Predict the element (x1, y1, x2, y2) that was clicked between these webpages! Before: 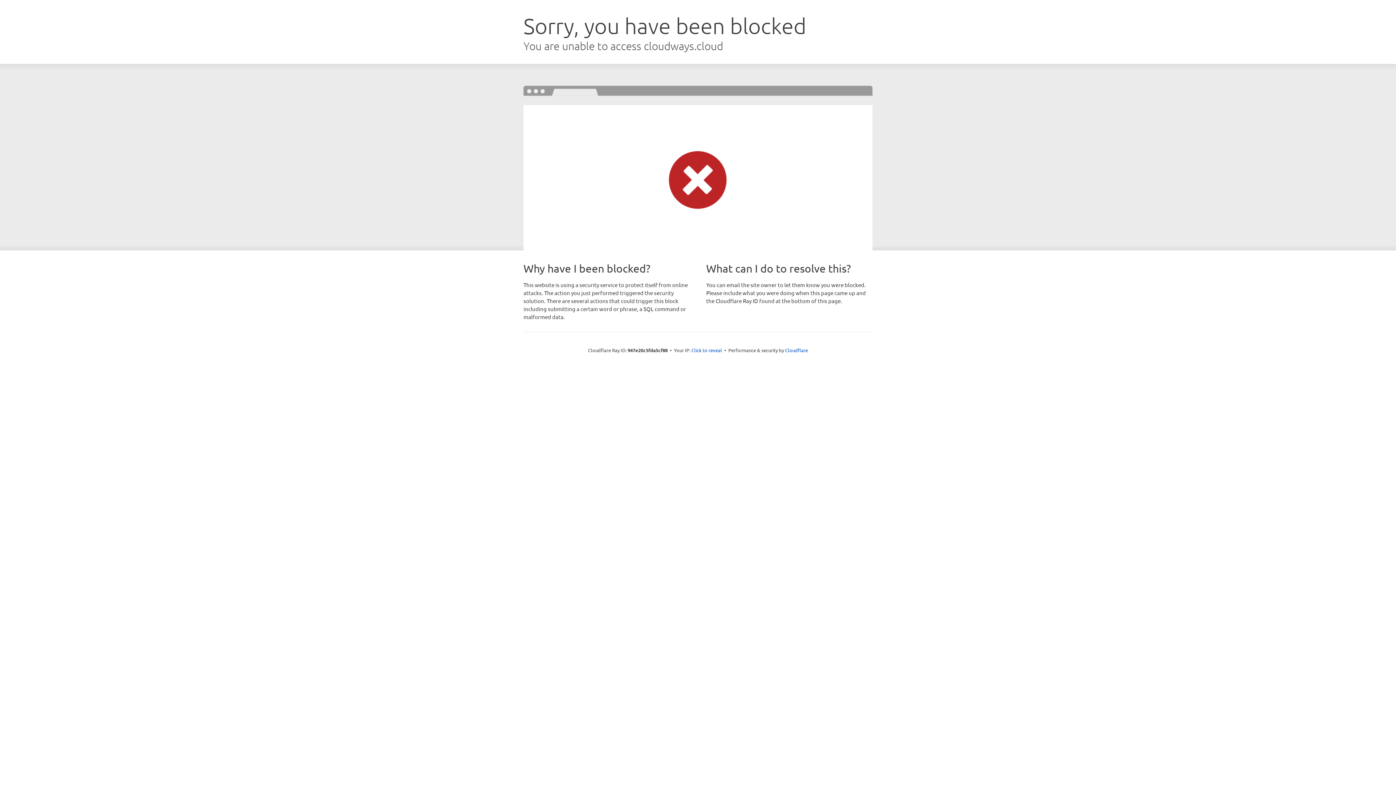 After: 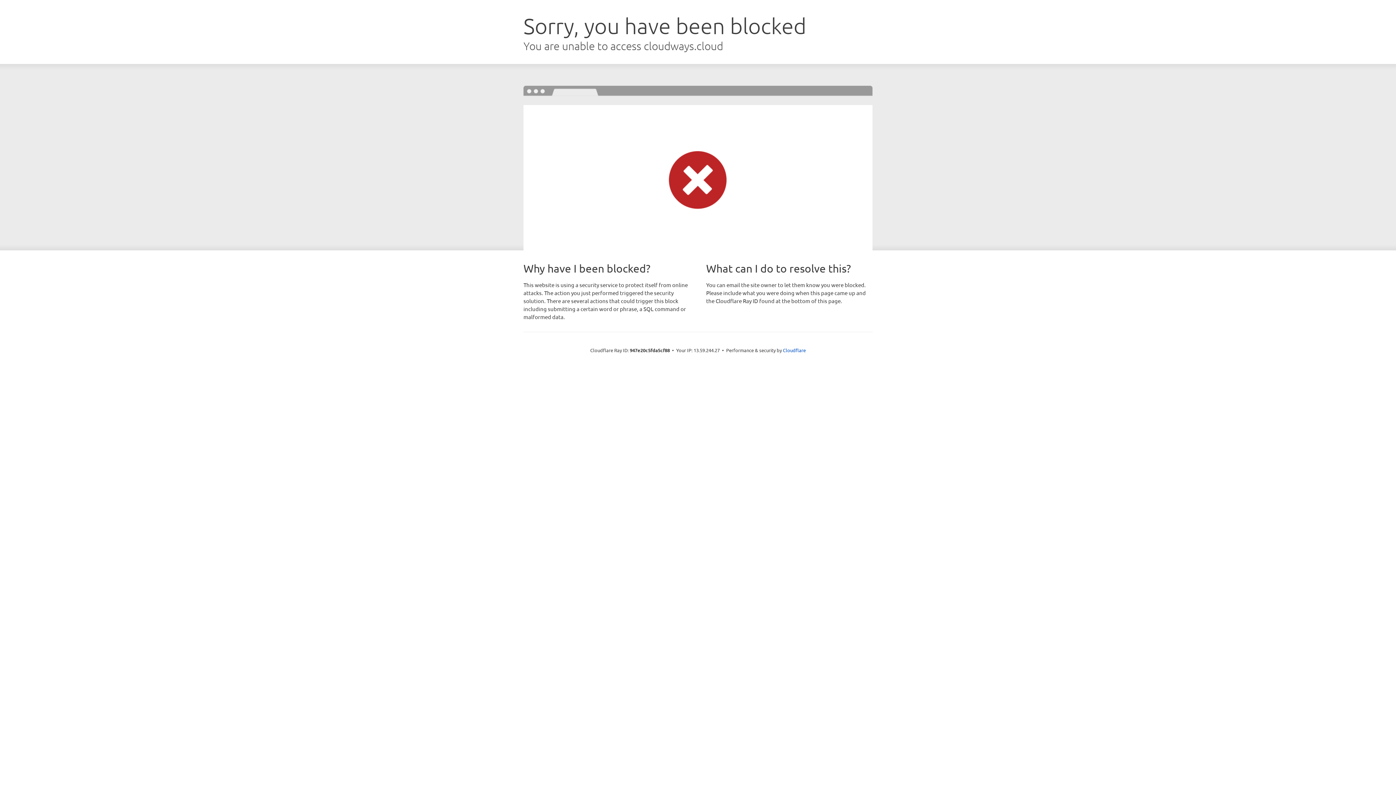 Action: label: Click to reveal bbox: (691, 346, 722, 353)